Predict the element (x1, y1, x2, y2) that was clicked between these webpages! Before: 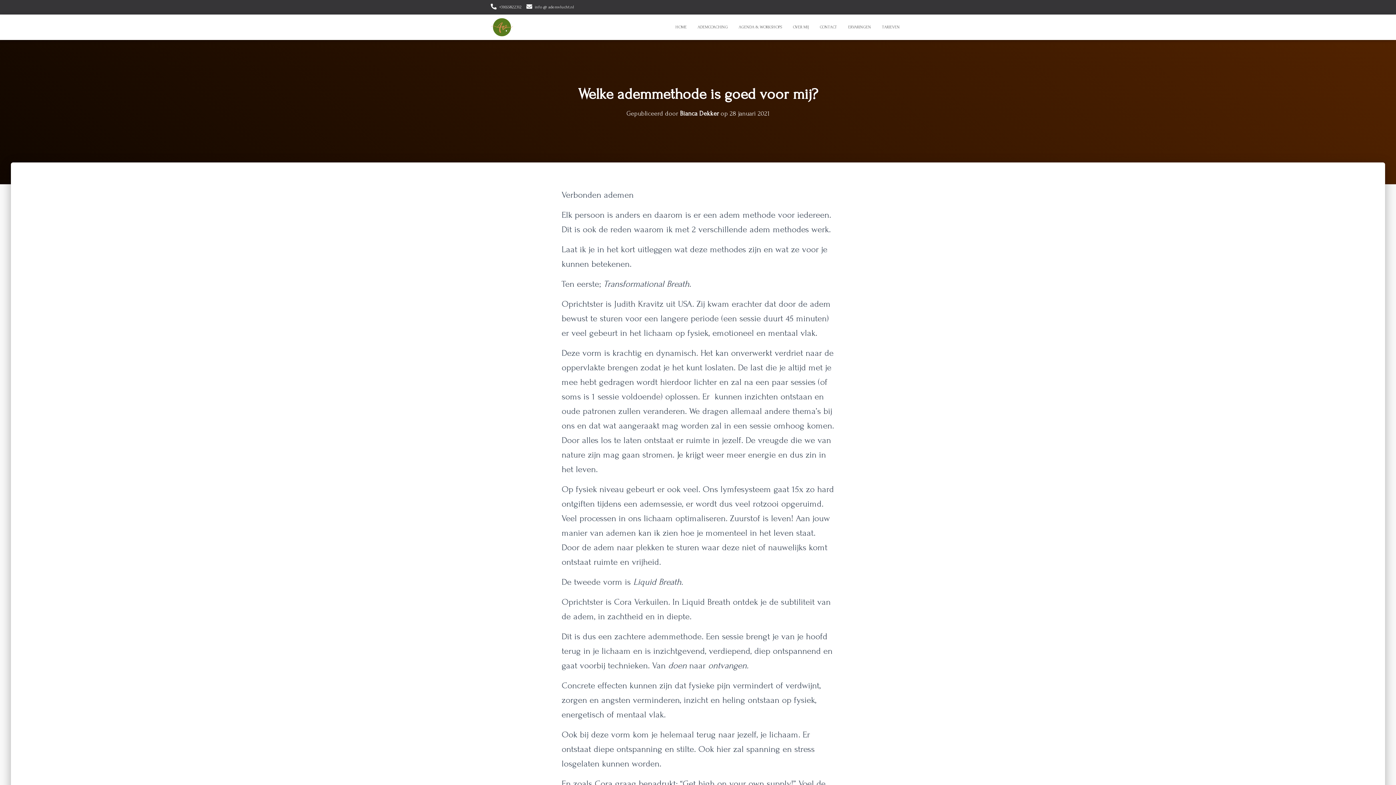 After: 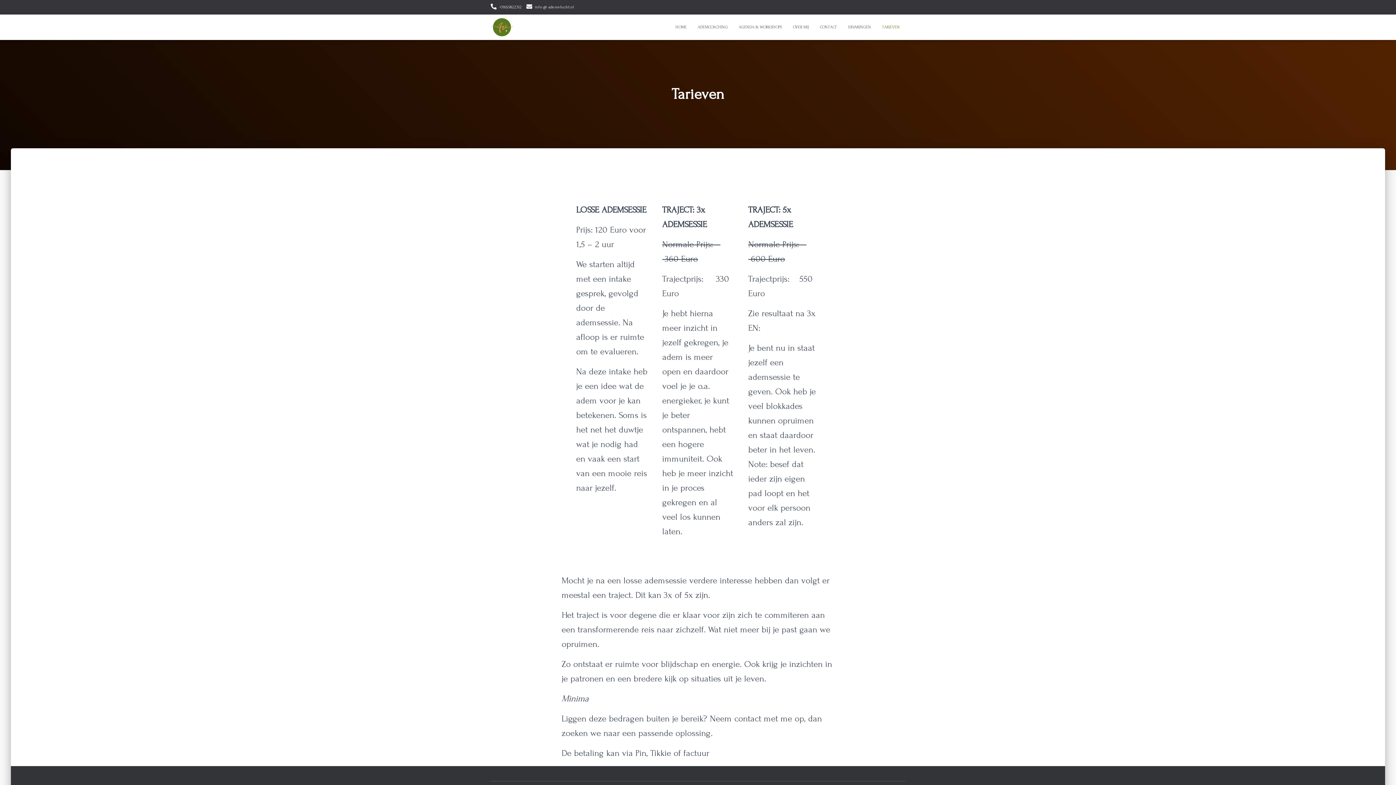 Action: bbox: (876, 18, 905, 36) label: TARIEVEN